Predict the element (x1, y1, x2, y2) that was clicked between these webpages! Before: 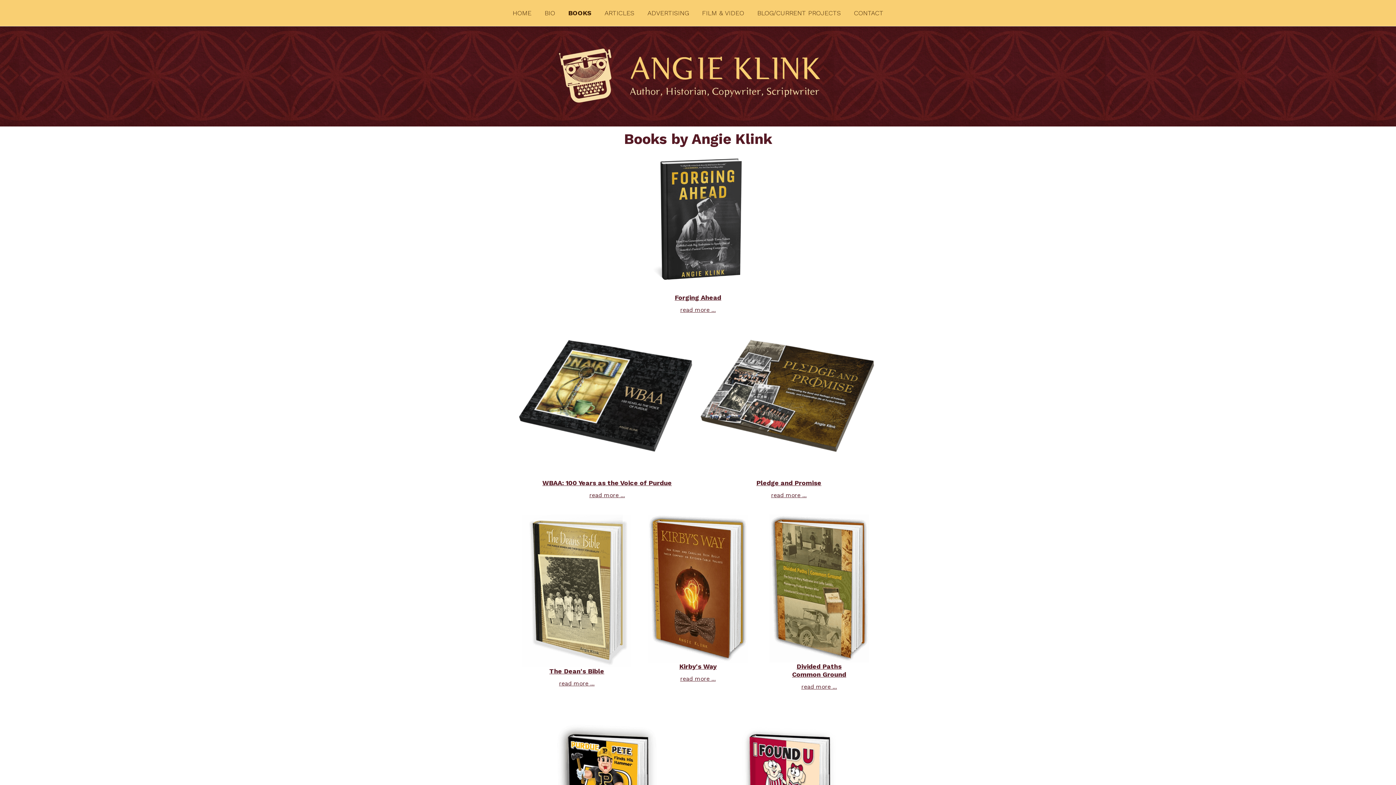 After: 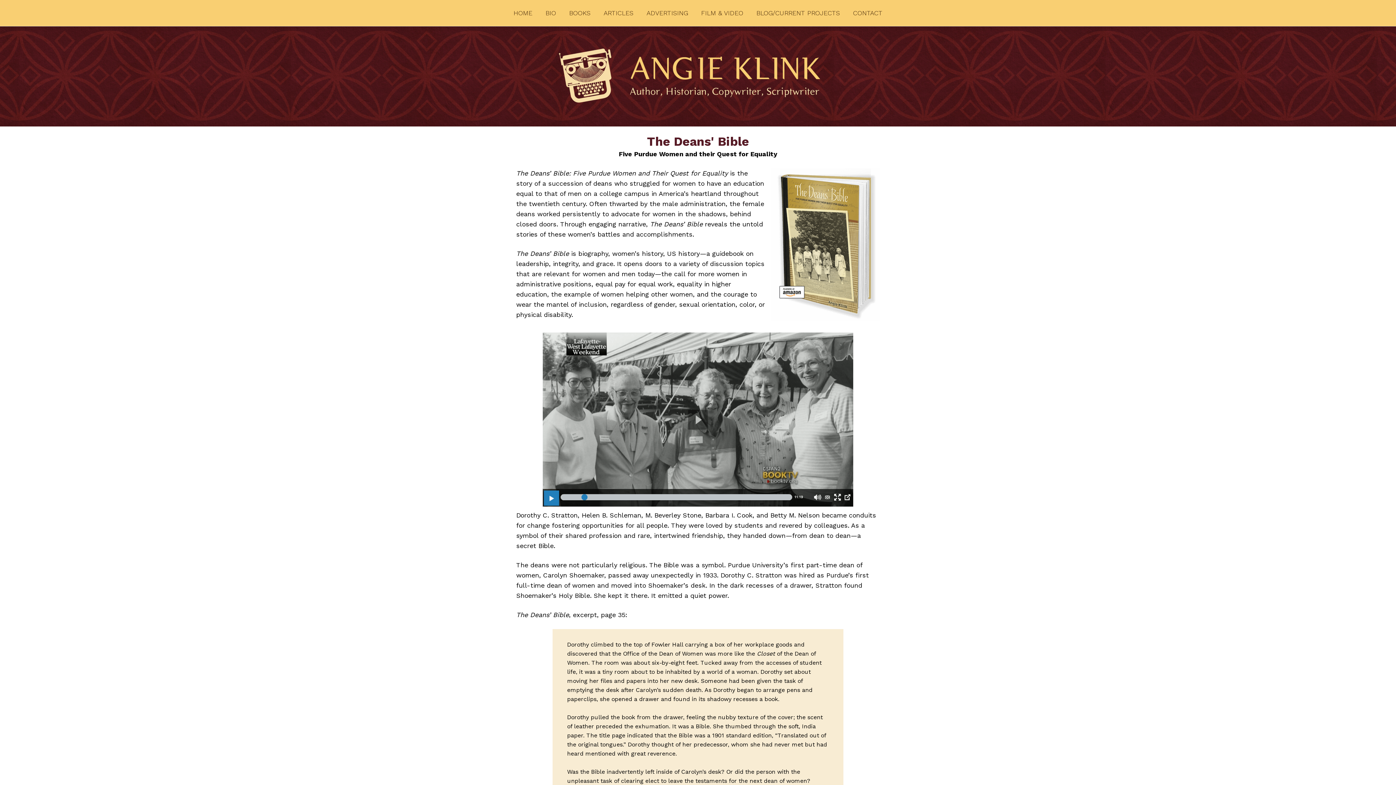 Action: label: read more ... bbox: (516, 679, 637, 688)